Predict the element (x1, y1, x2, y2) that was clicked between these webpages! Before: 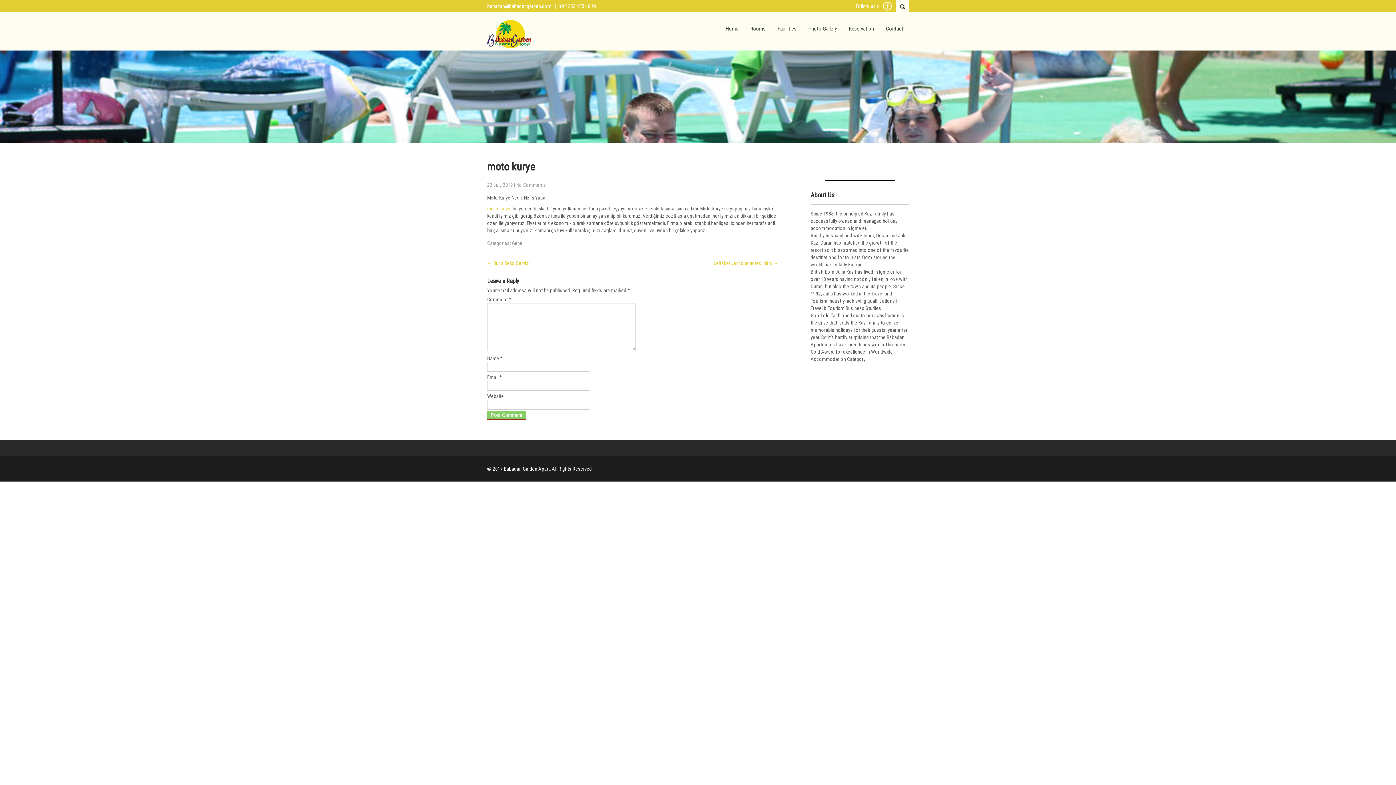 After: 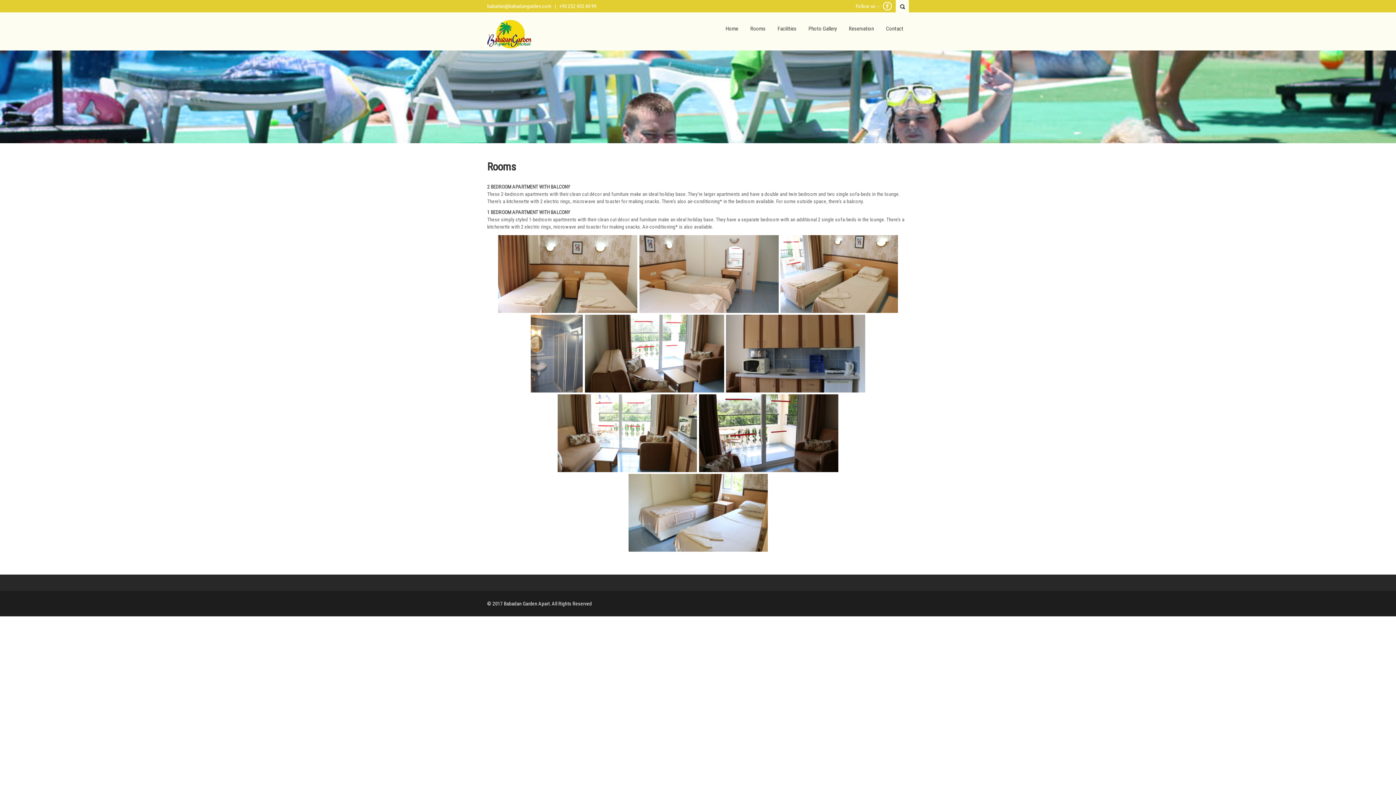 Action: label: Rooms bbox: (745, 12, 771, 45)